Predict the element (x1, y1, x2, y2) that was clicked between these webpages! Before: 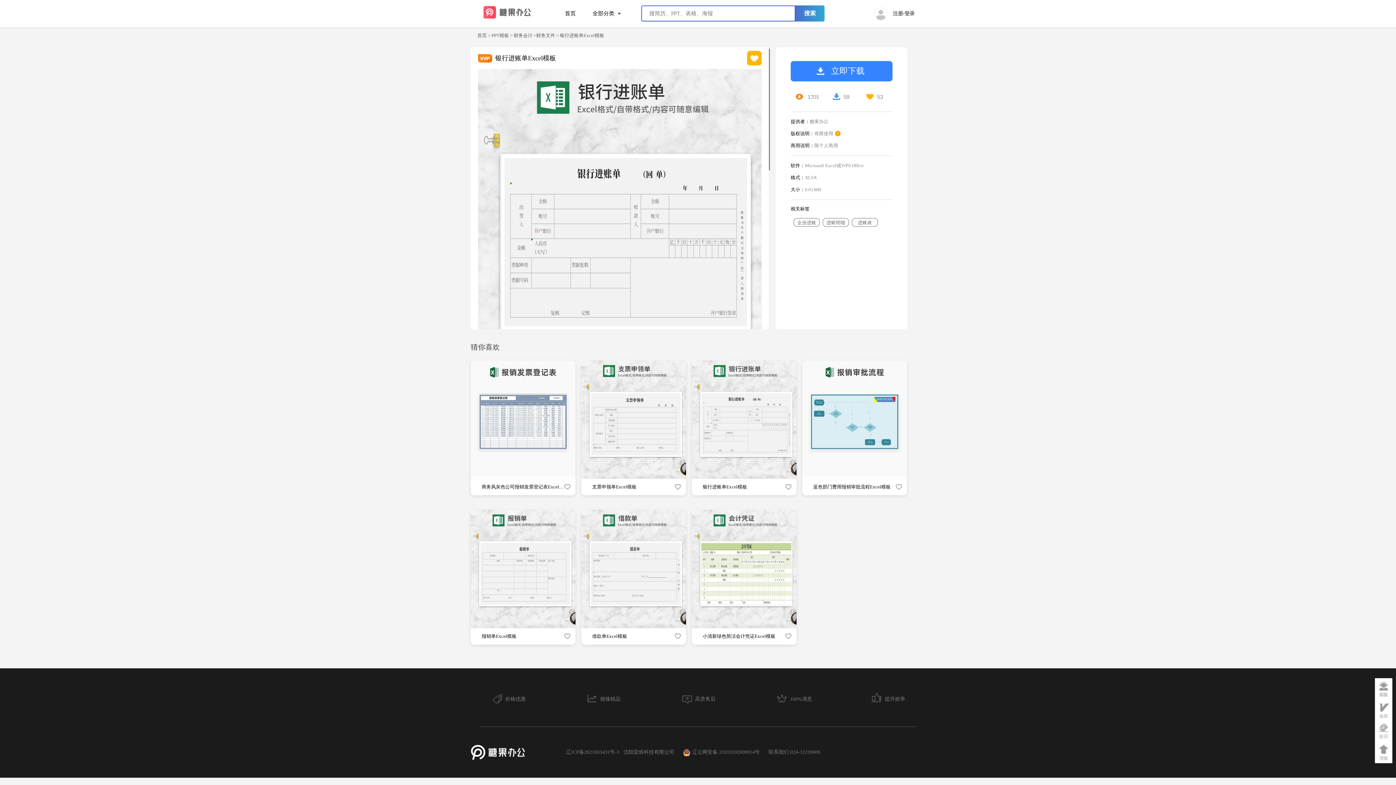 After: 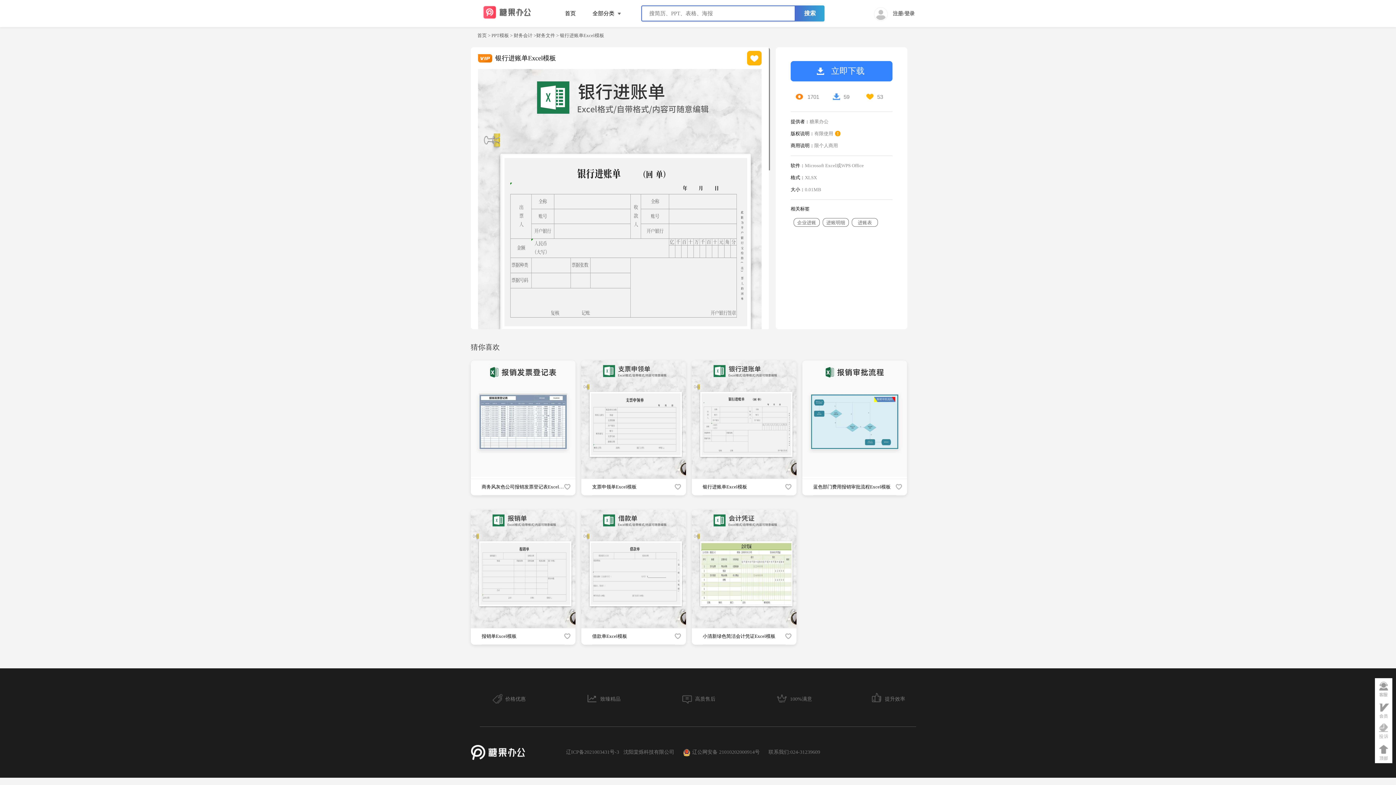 Action: label: 财务文件 bbox: (536, 32, 555, 38)